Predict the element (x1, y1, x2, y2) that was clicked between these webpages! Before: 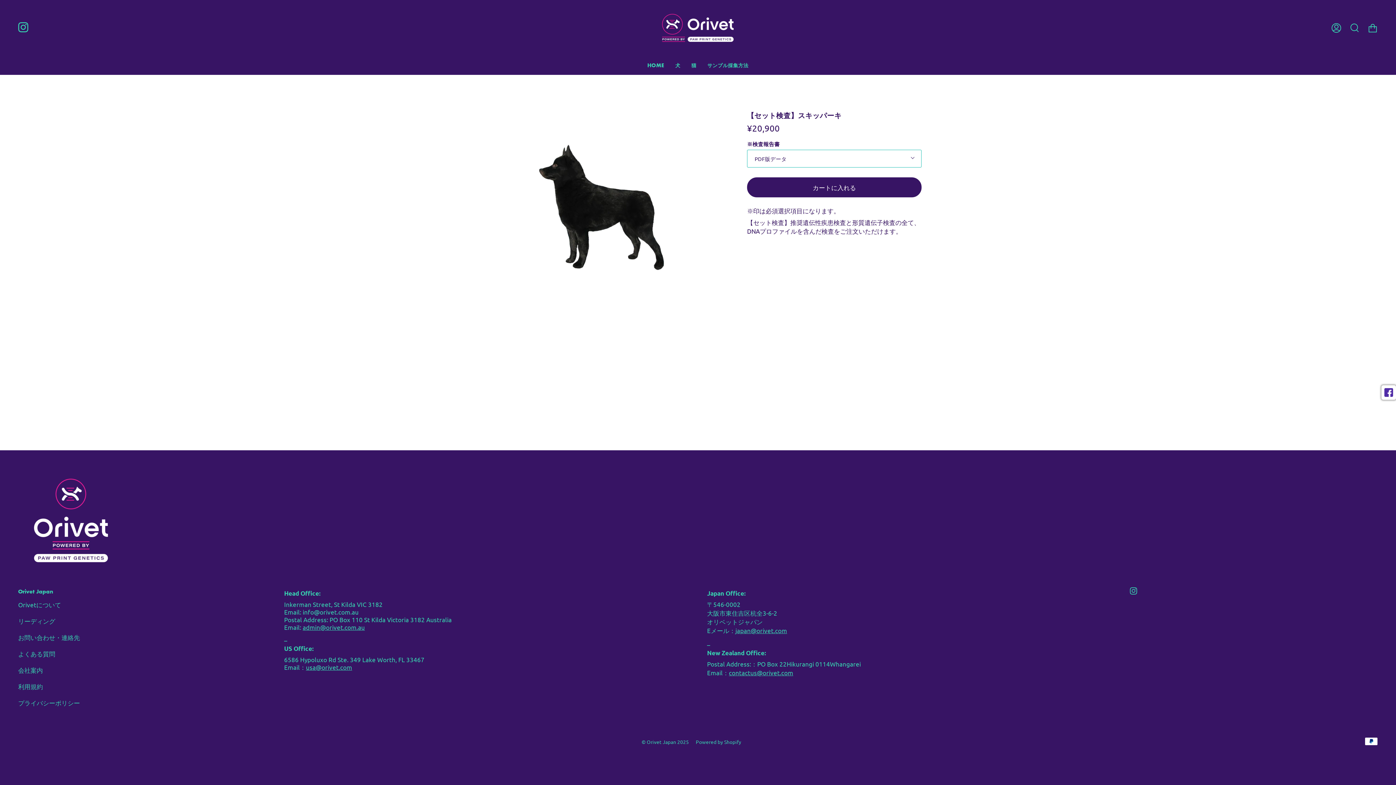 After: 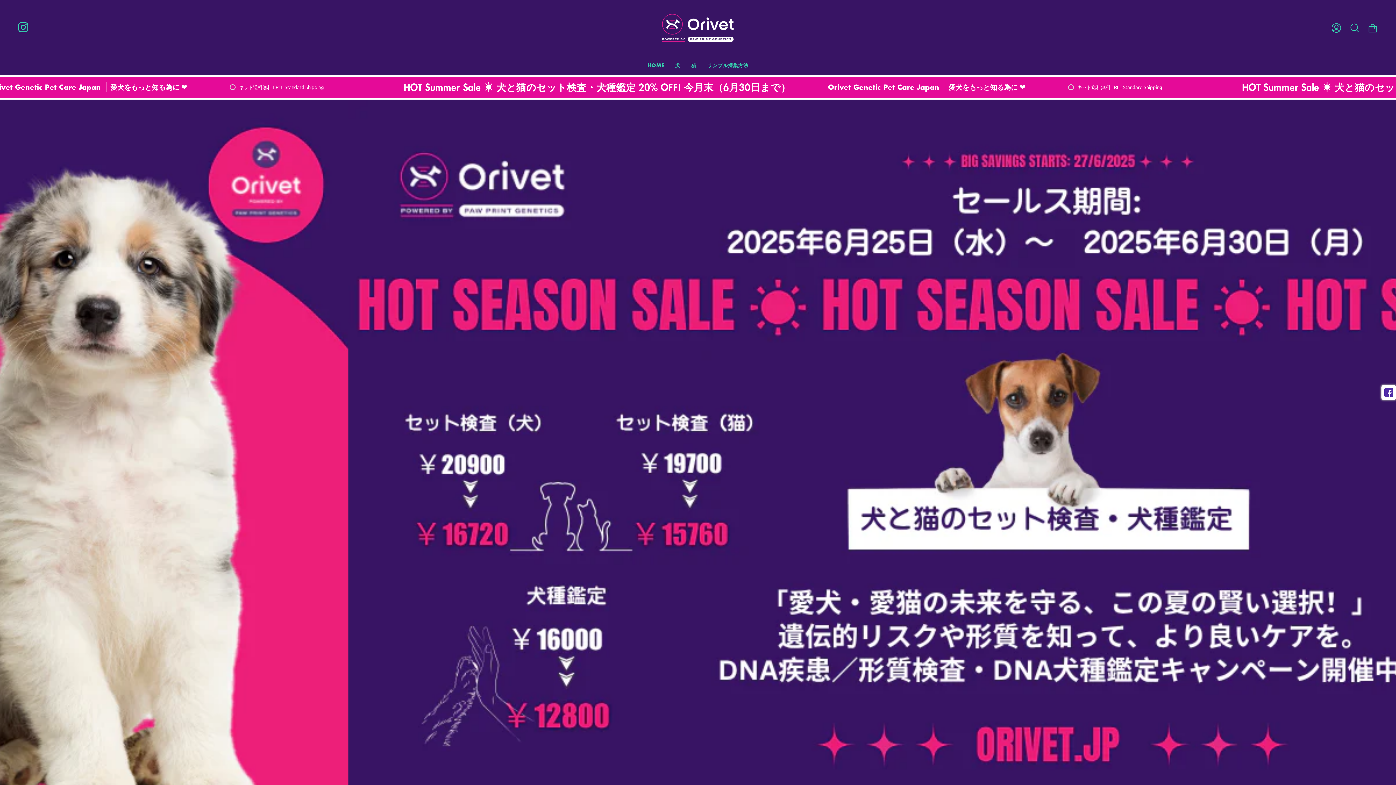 Action: bbox: (641, 738, 689, 745) label: © Orivet Japan 2025